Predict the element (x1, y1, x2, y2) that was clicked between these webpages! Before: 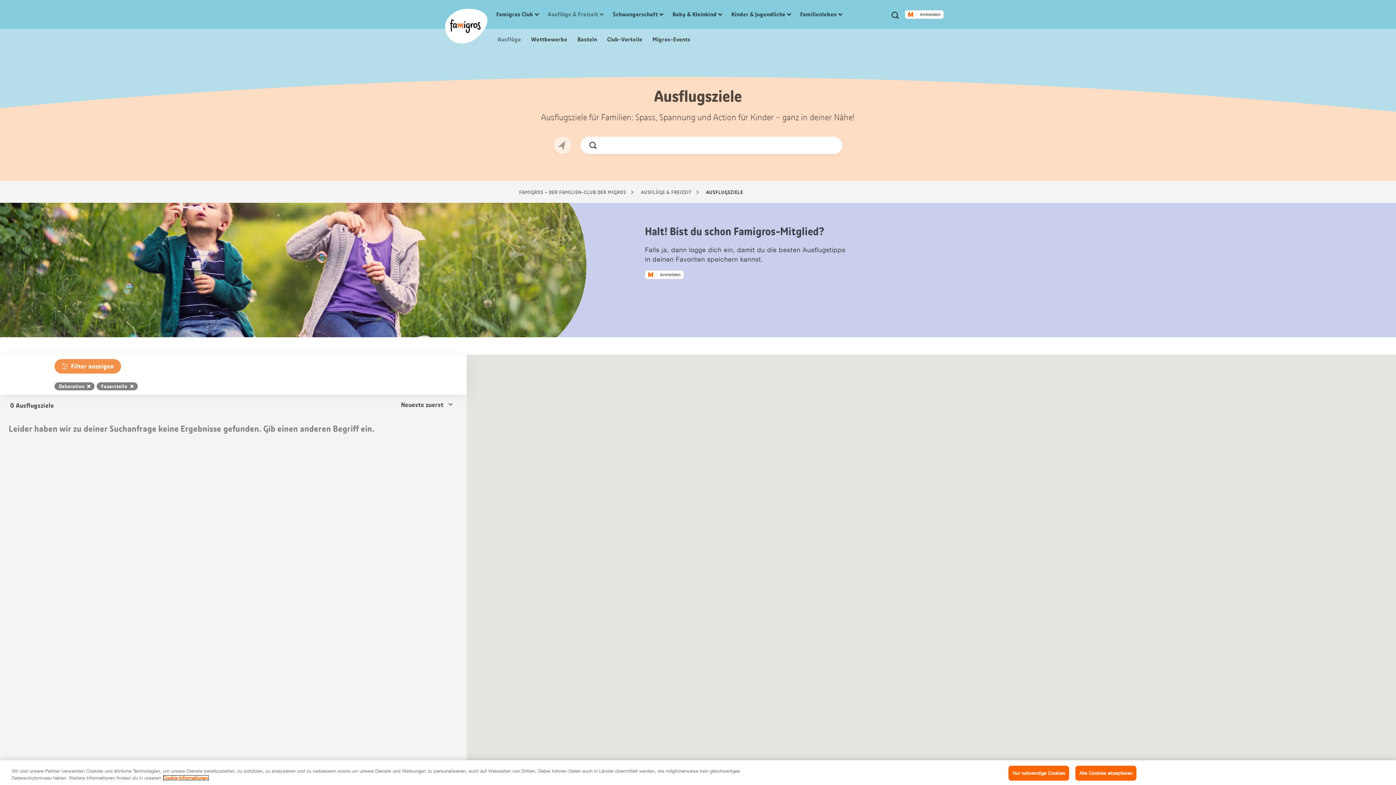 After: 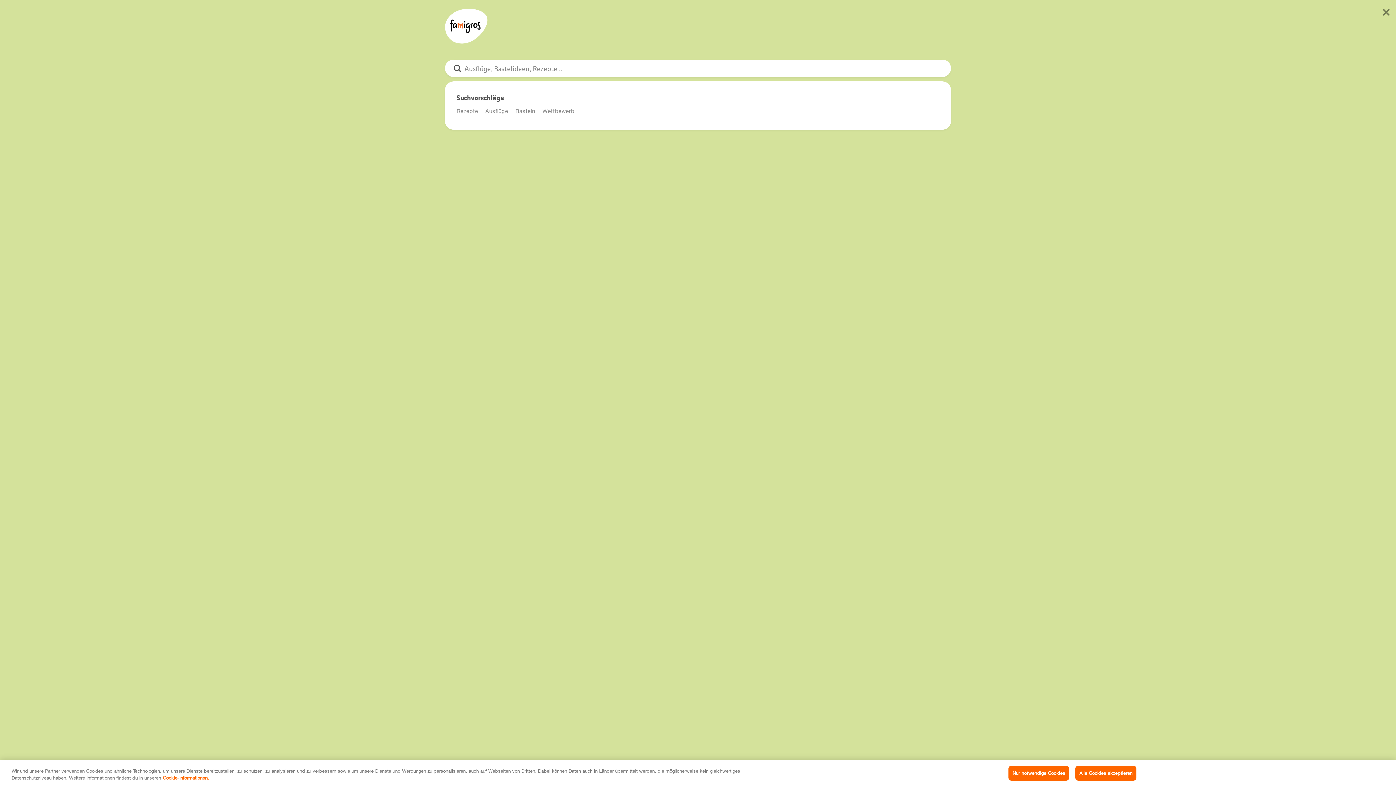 Action: label: Suche bbox: (888, 8, 902, 21)